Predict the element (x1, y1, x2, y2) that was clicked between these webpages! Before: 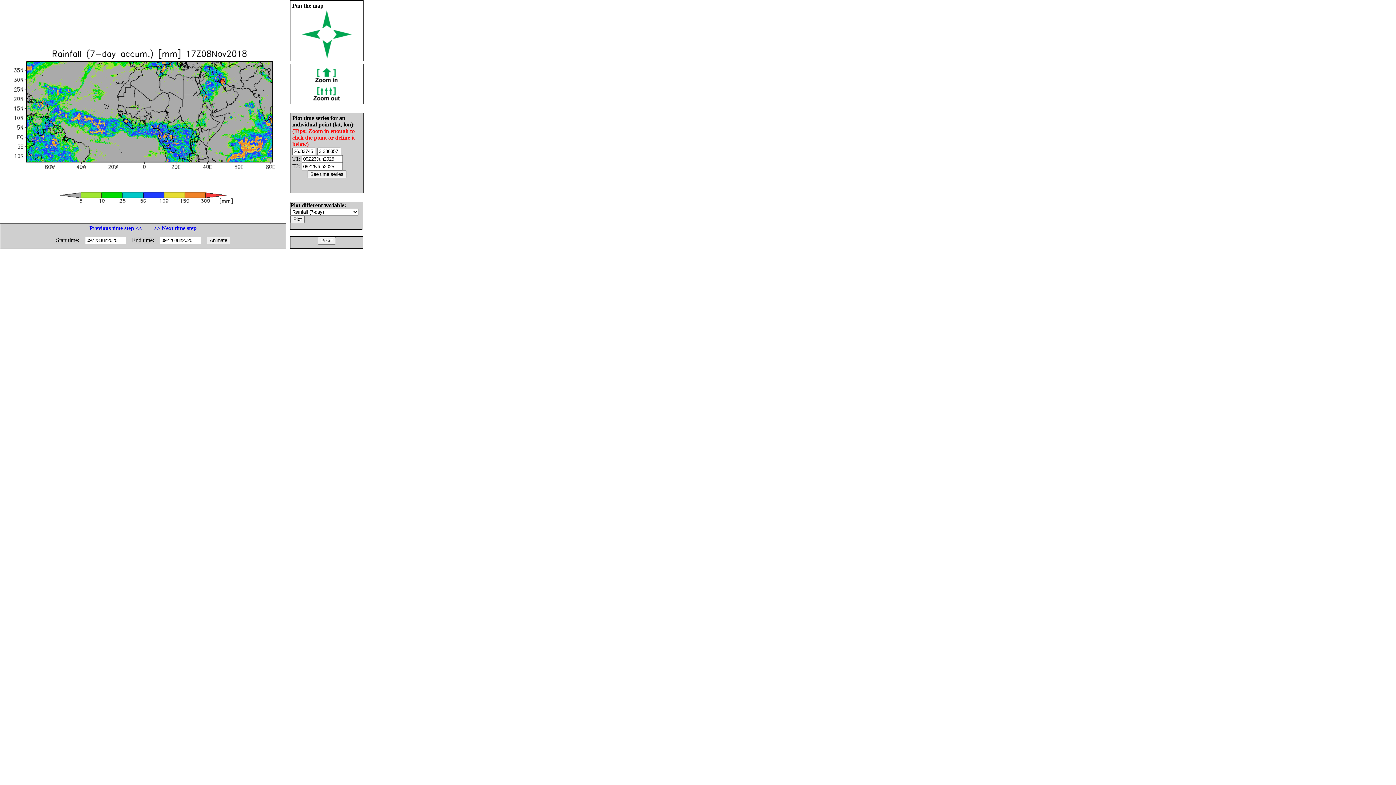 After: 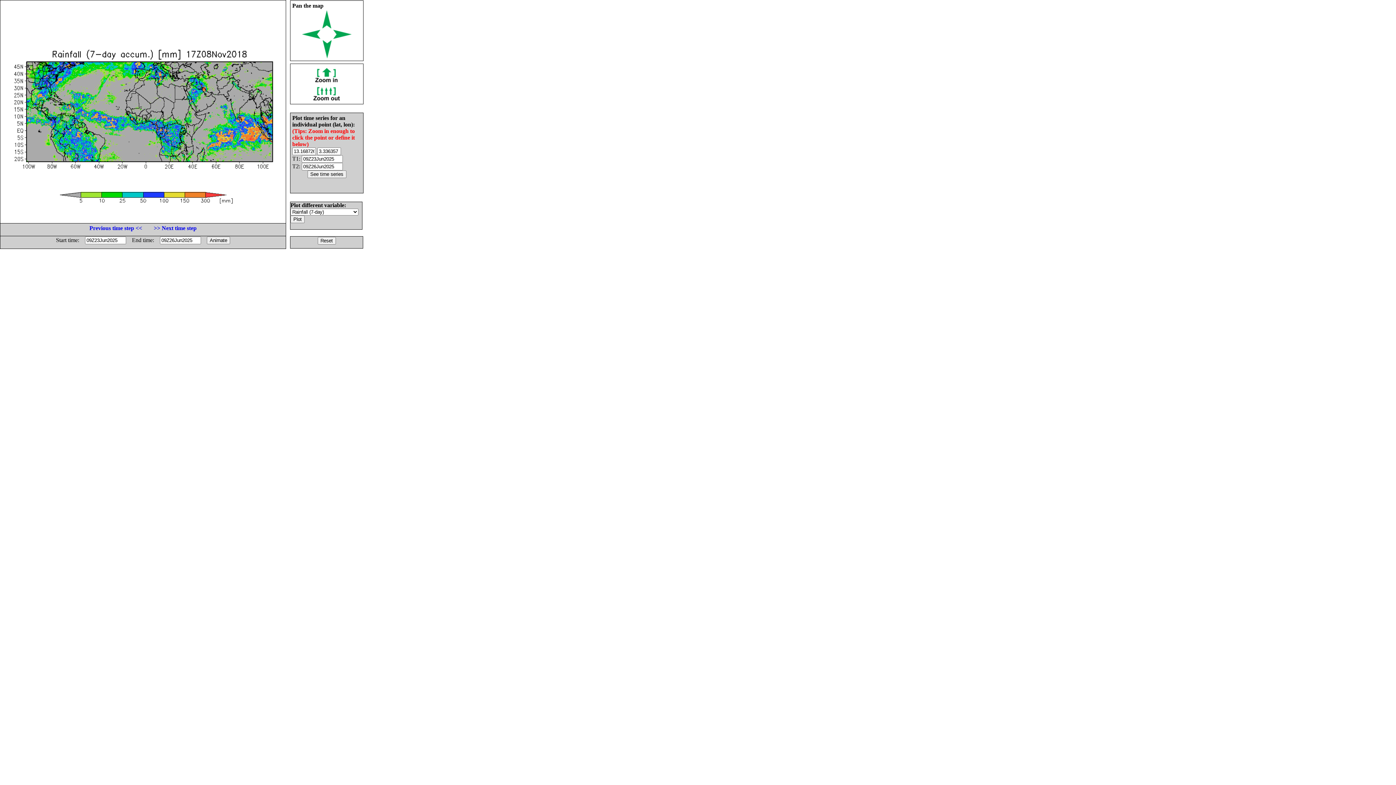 Action: bbox: (312, 95, 341, 101)